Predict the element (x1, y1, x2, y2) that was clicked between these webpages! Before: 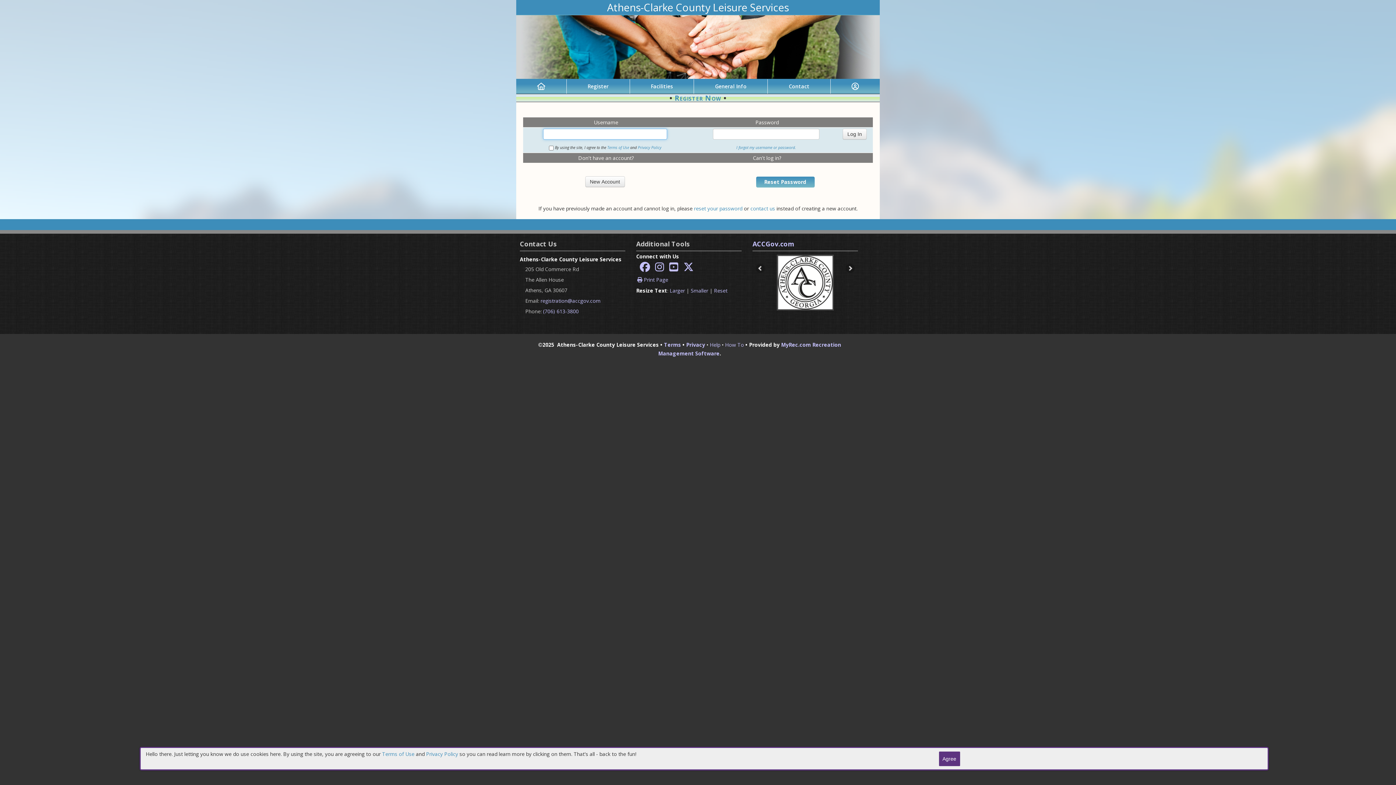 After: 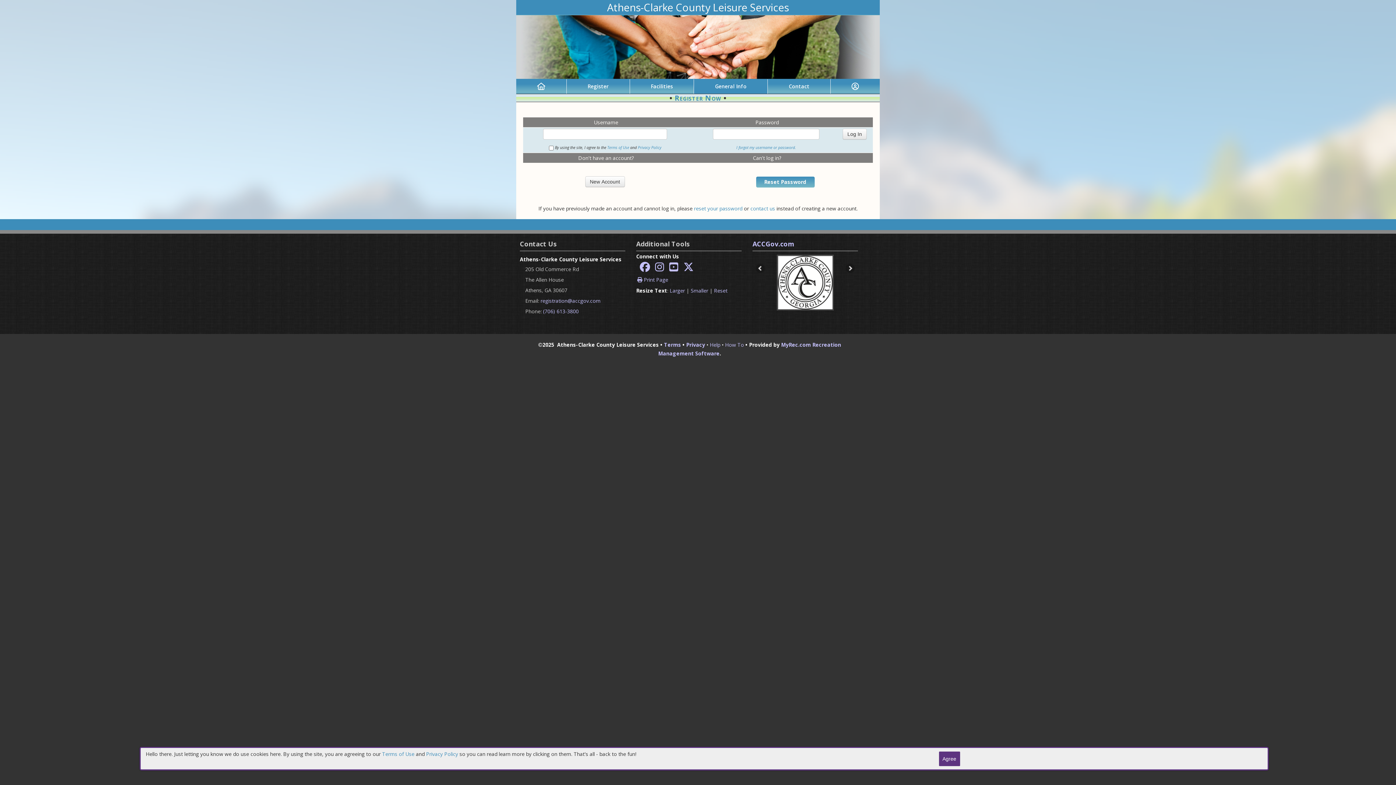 Action: label: General Info bbox: (715, 83, 746, 89)